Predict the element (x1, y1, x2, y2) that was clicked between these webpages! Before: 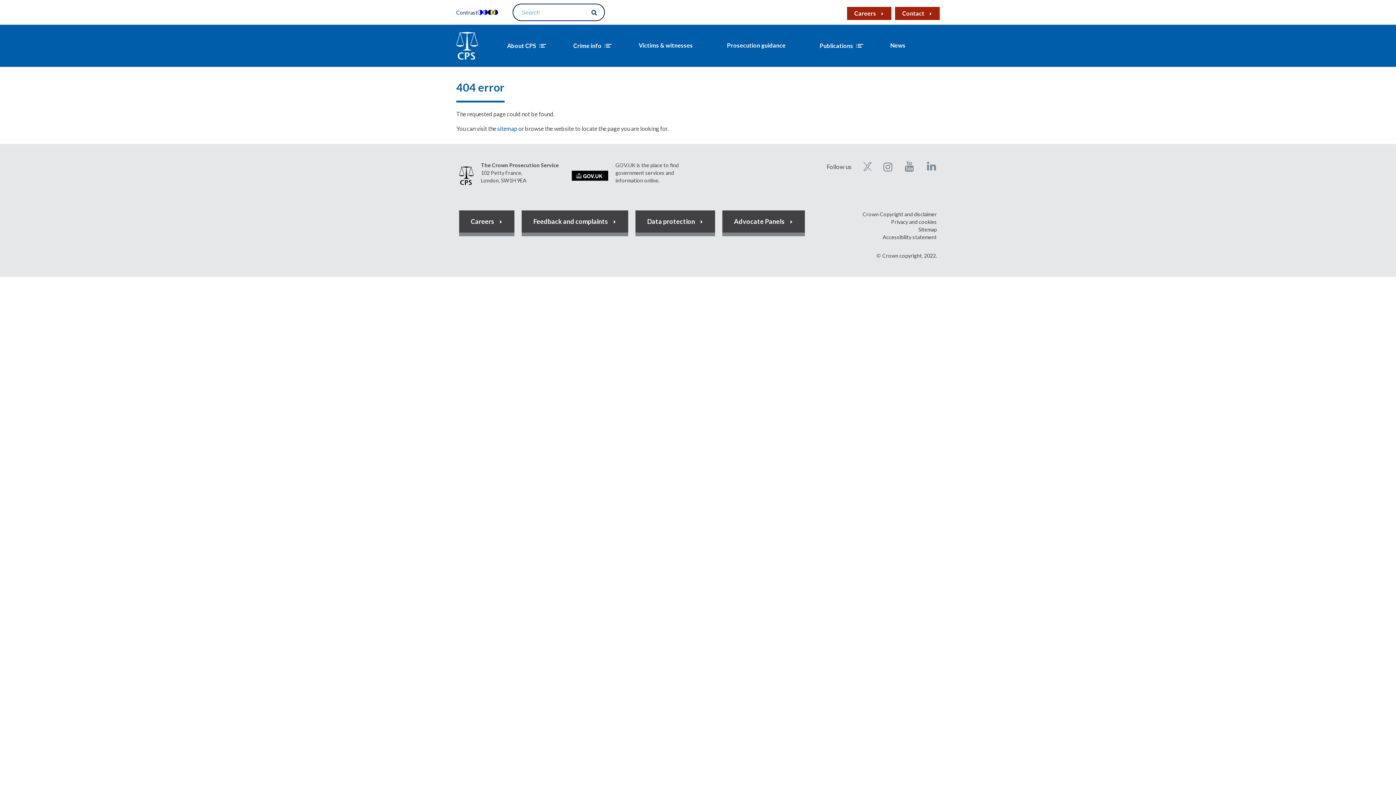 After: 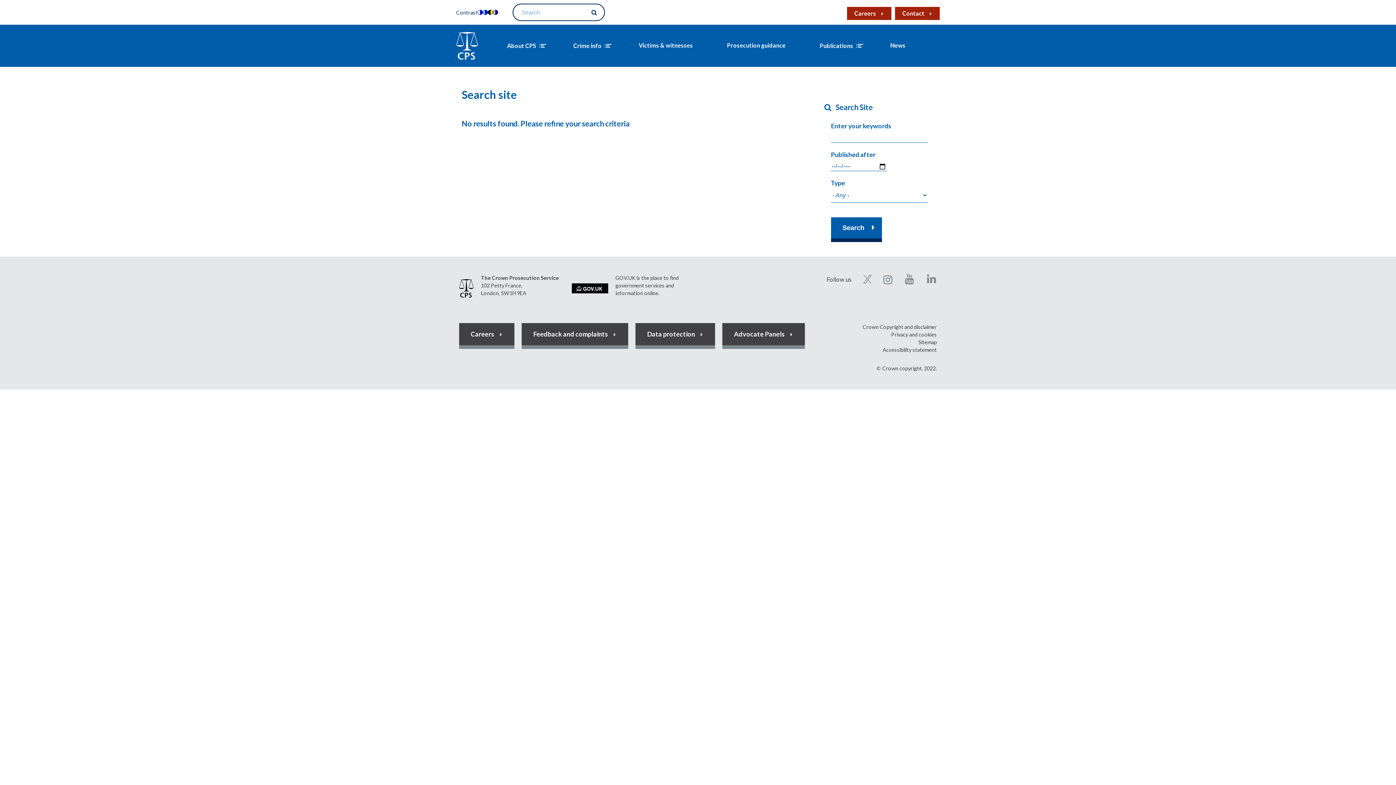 Action: label: Search for bbox: (591, 8, 597, 16)